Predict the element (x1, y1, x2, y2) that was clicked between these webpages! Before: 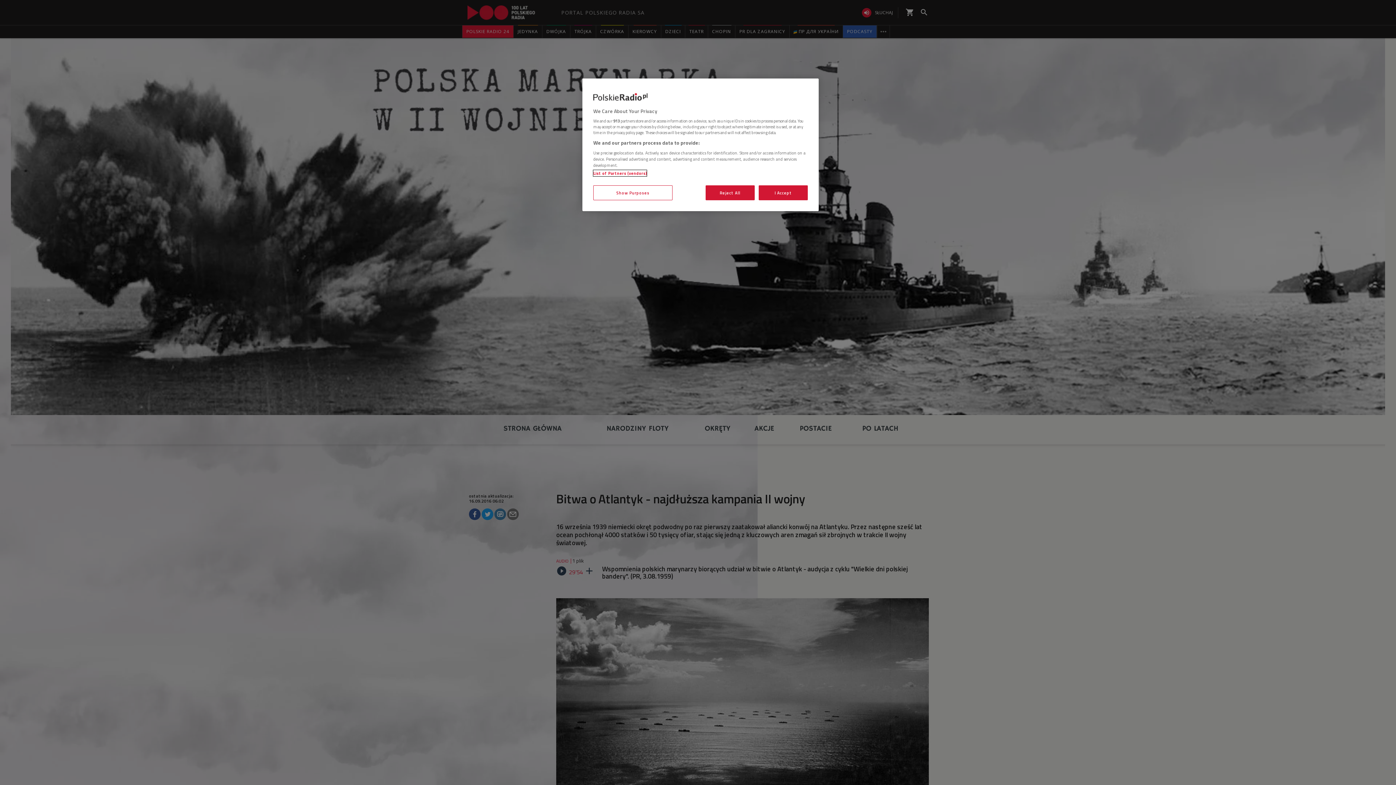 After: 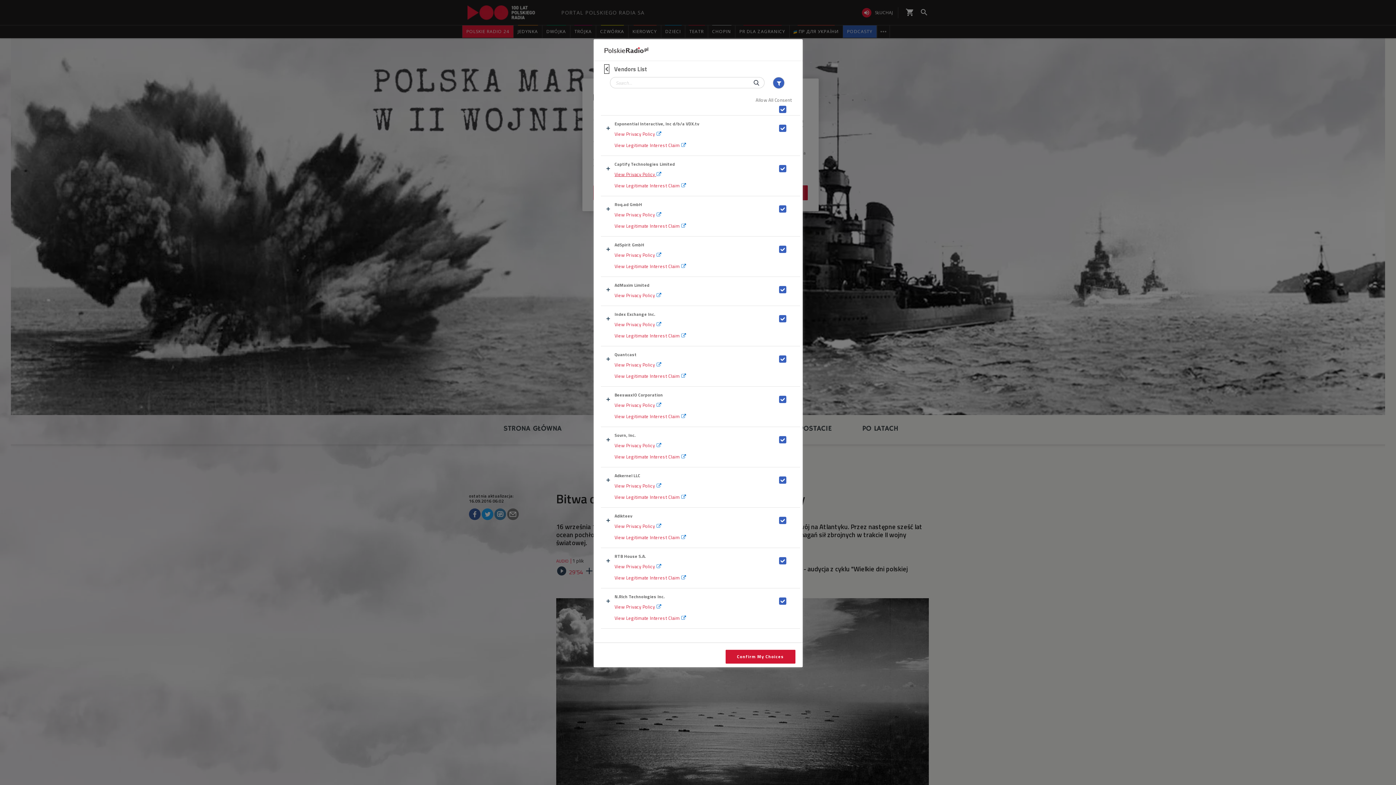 Action: bbox: (593, 170, 646, 176) label: List of Partners (vendors)